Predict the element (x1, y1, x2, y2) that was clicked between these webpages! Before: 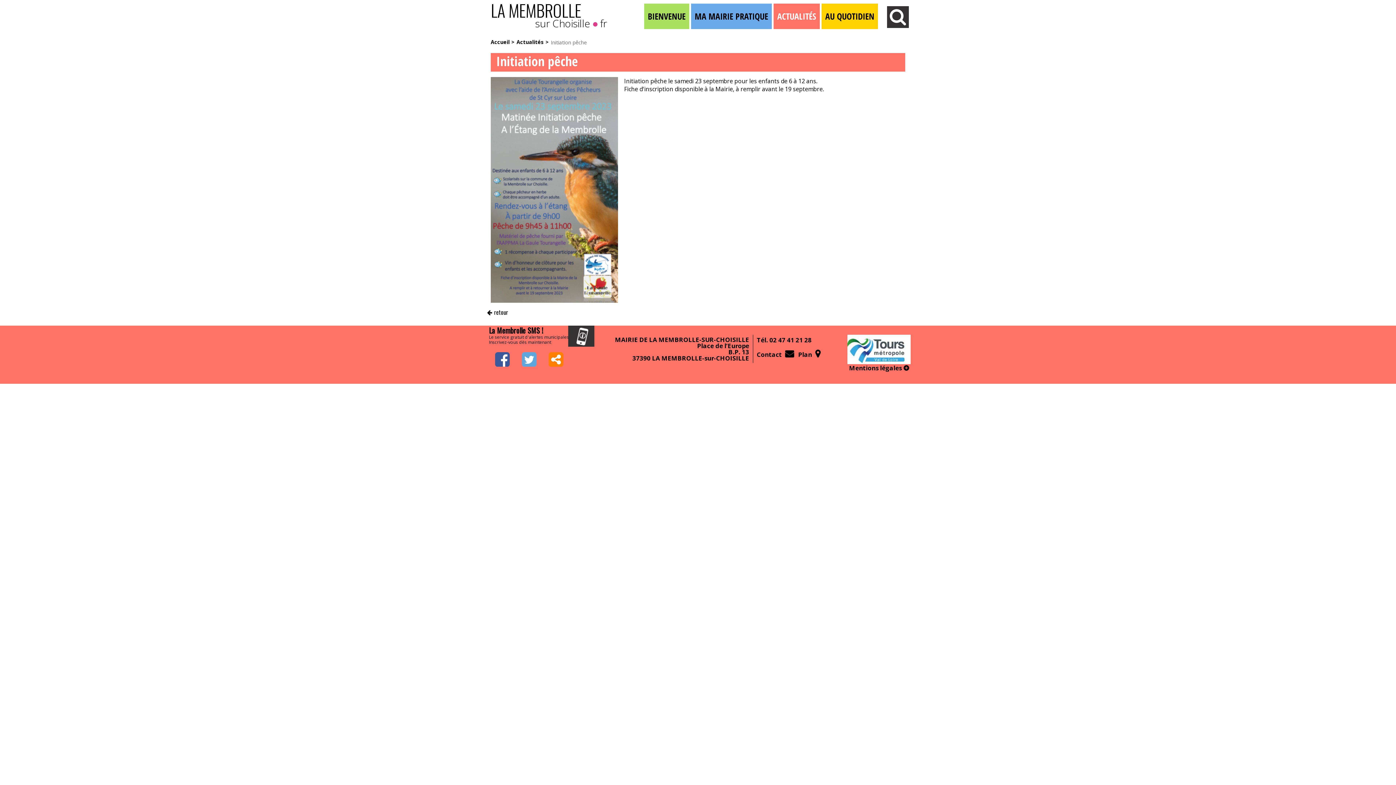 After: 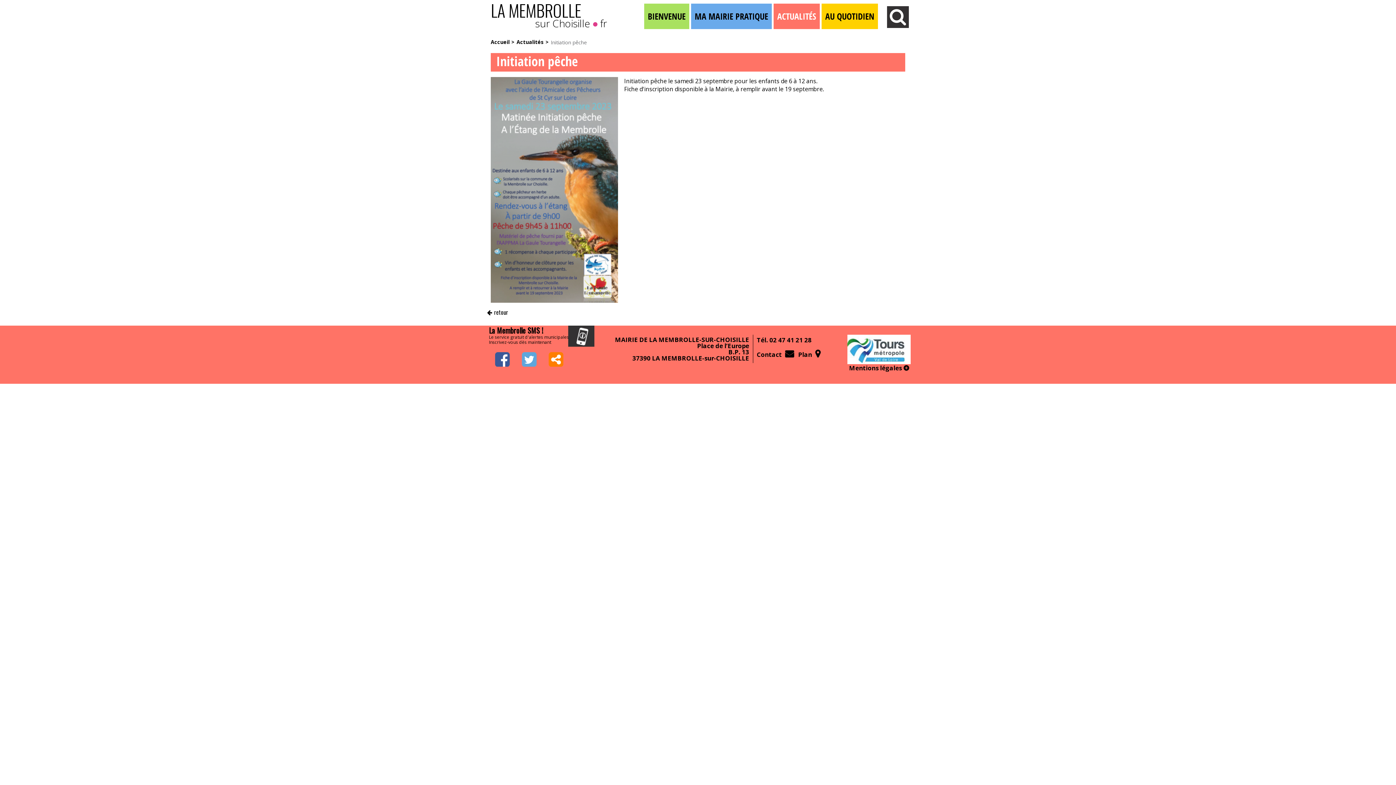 Action: bbox: (522, 352, 536, 366) label: Partage Twitter La Membrolle-sur-Choisille